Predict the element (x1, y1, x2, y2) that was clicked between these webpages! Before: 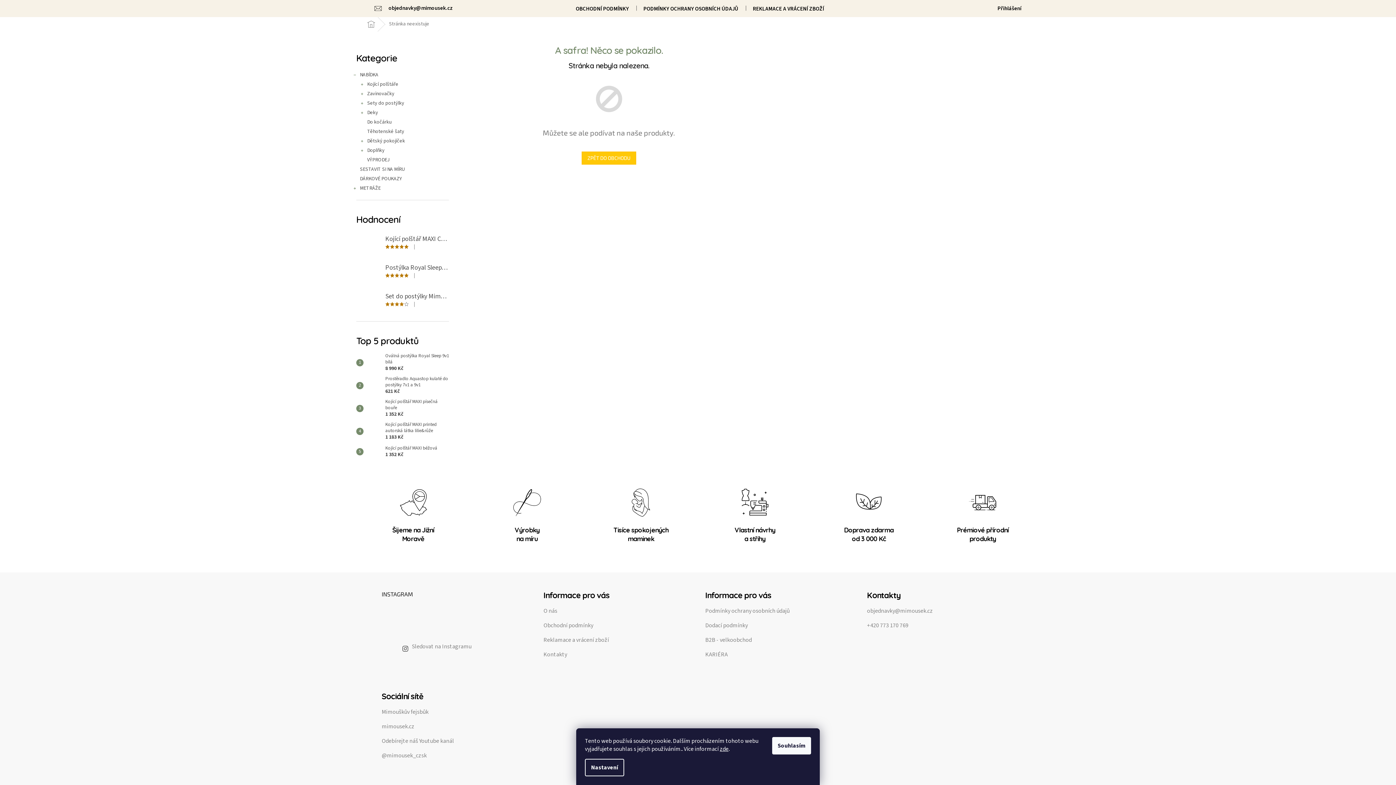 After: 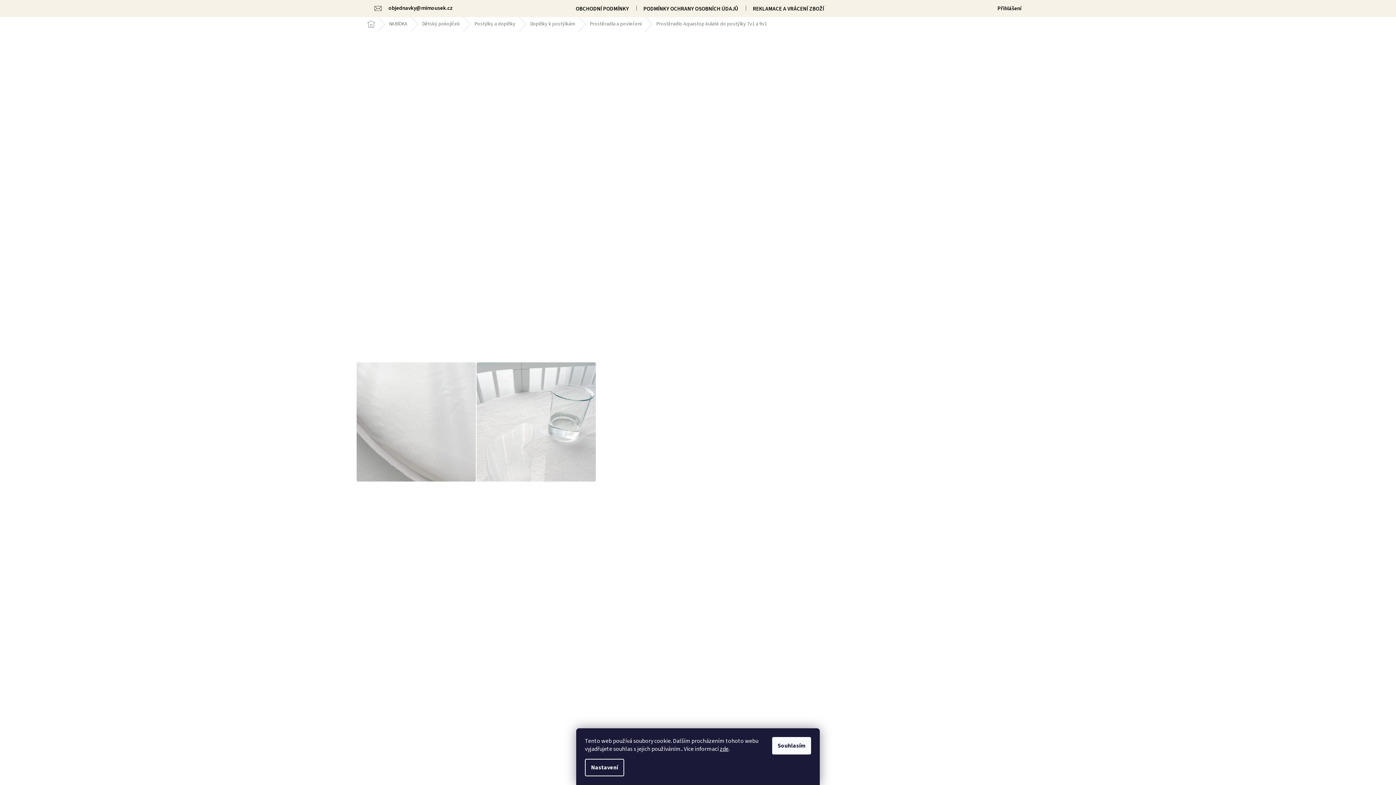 Action: label: Prostěradlo Aquastop kulaté do postýlky 7v1 a 9v1
621 Kč bbox: (381, 376, 449, 395)